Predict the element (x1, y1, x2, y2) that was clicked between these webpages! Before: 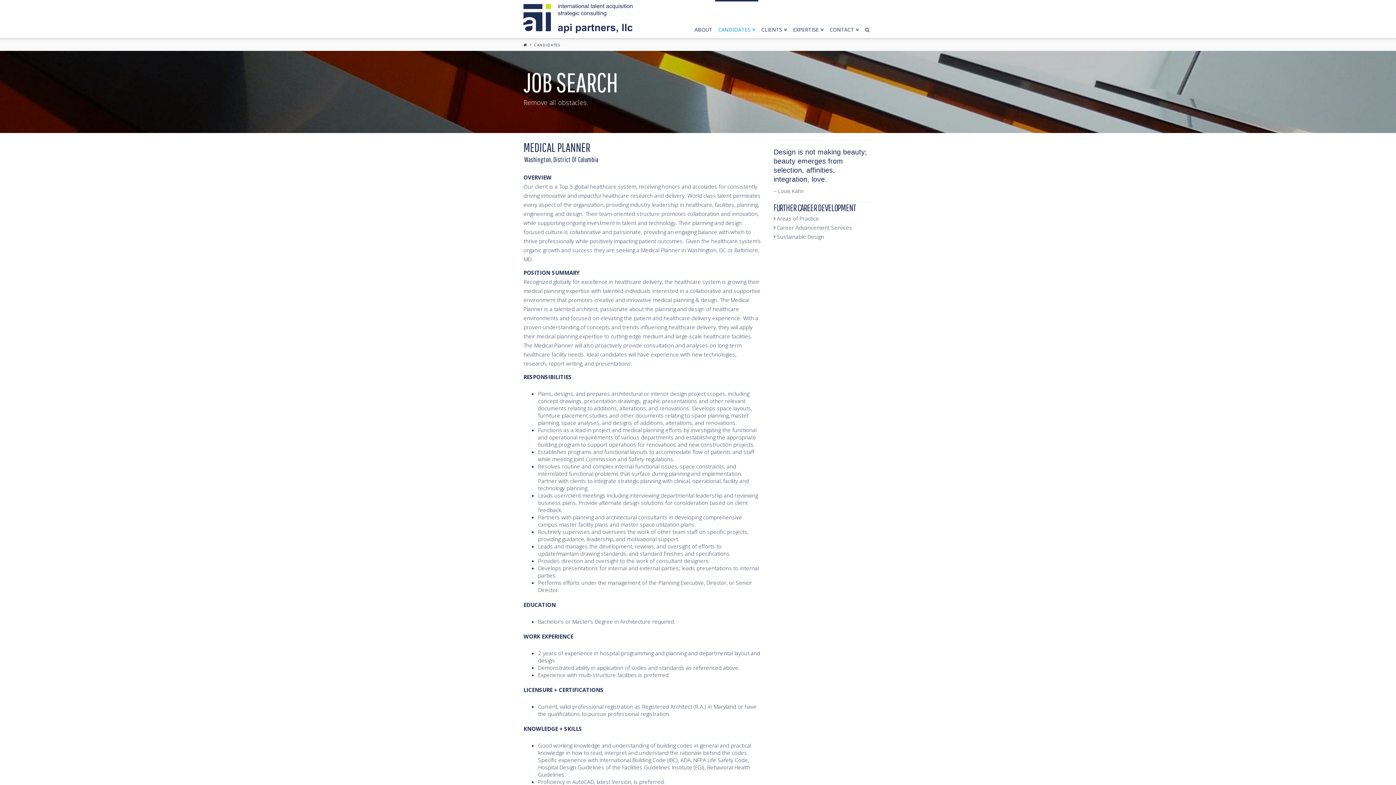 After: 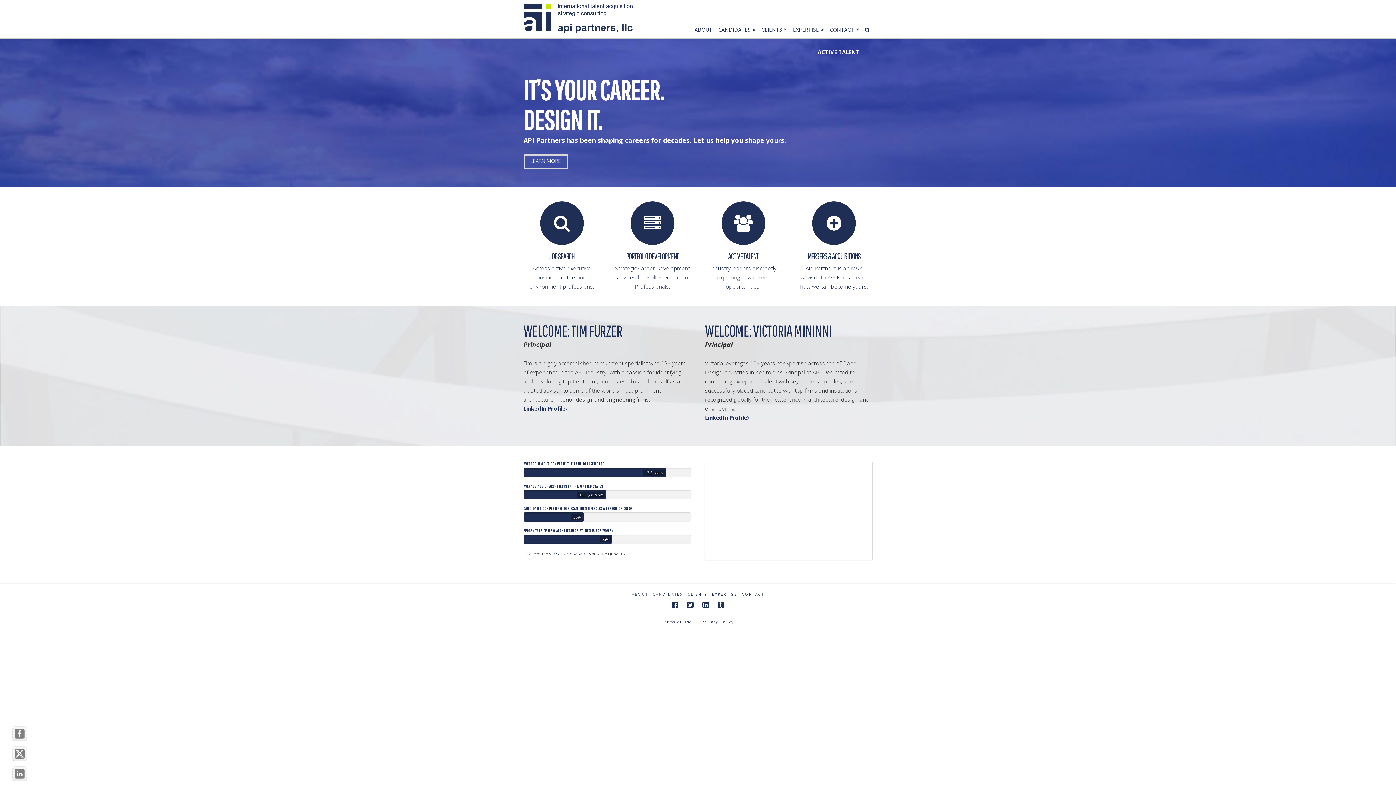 Action: bbox: (523, 42, 527, 47)